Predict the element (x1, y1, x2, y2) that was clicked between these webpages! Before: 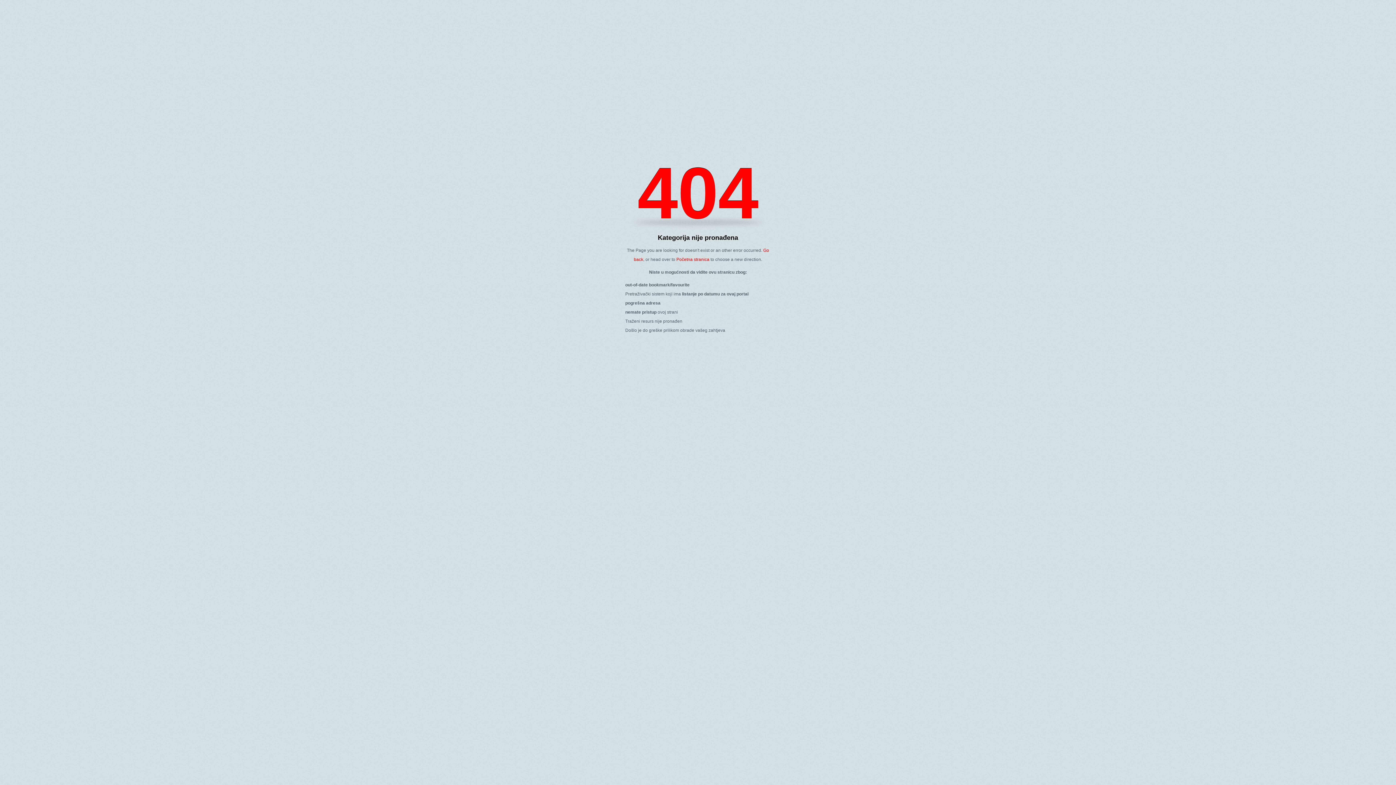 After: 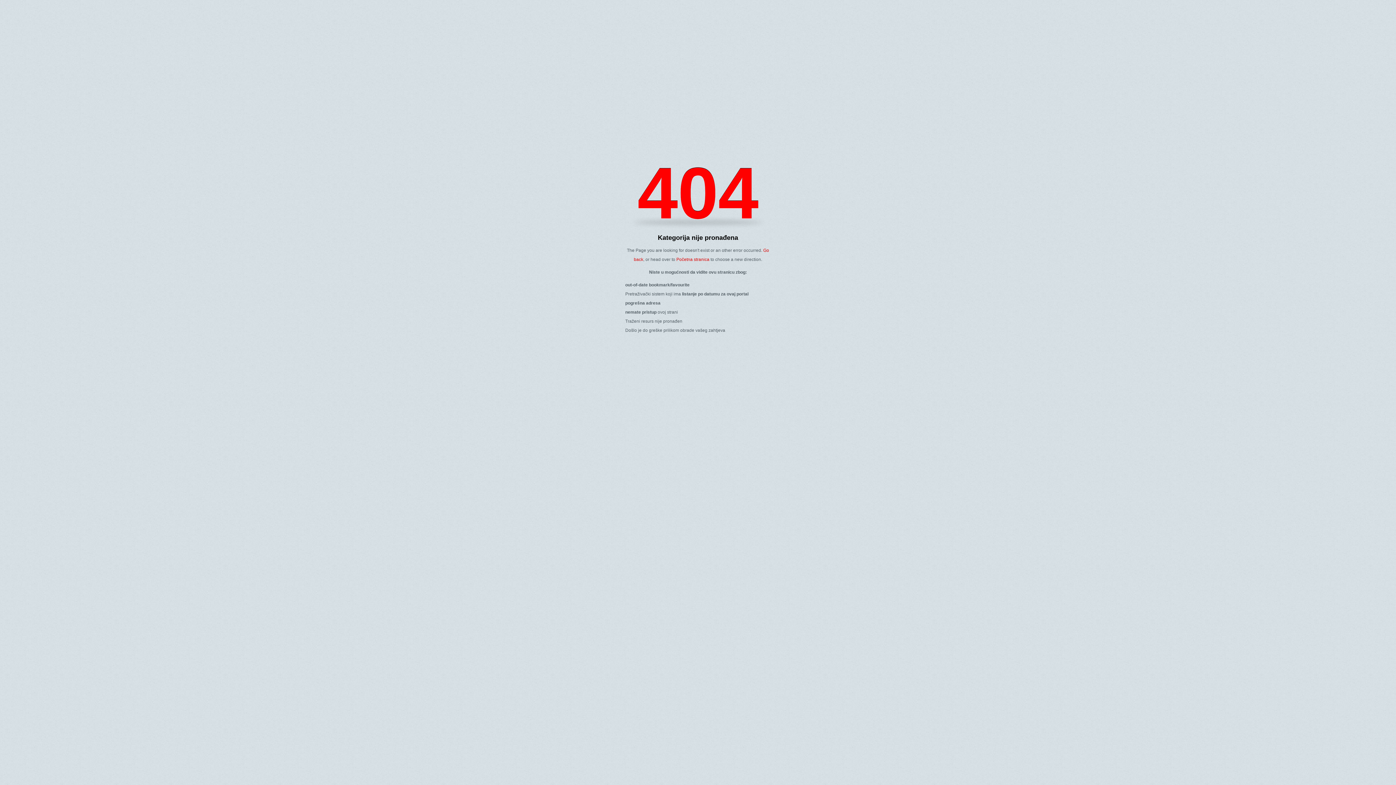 Action: bbox: (676, 257, 709, 262) label: Početna stranica